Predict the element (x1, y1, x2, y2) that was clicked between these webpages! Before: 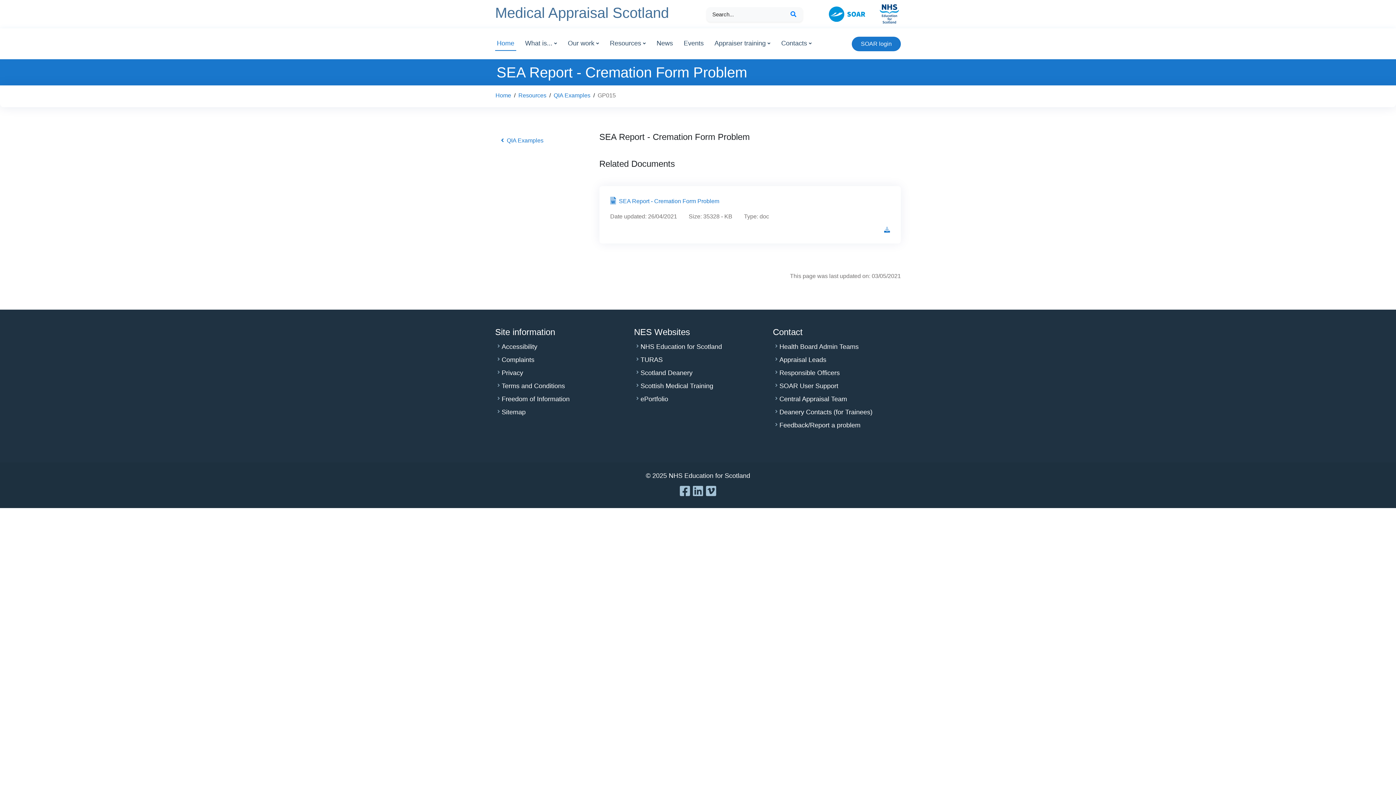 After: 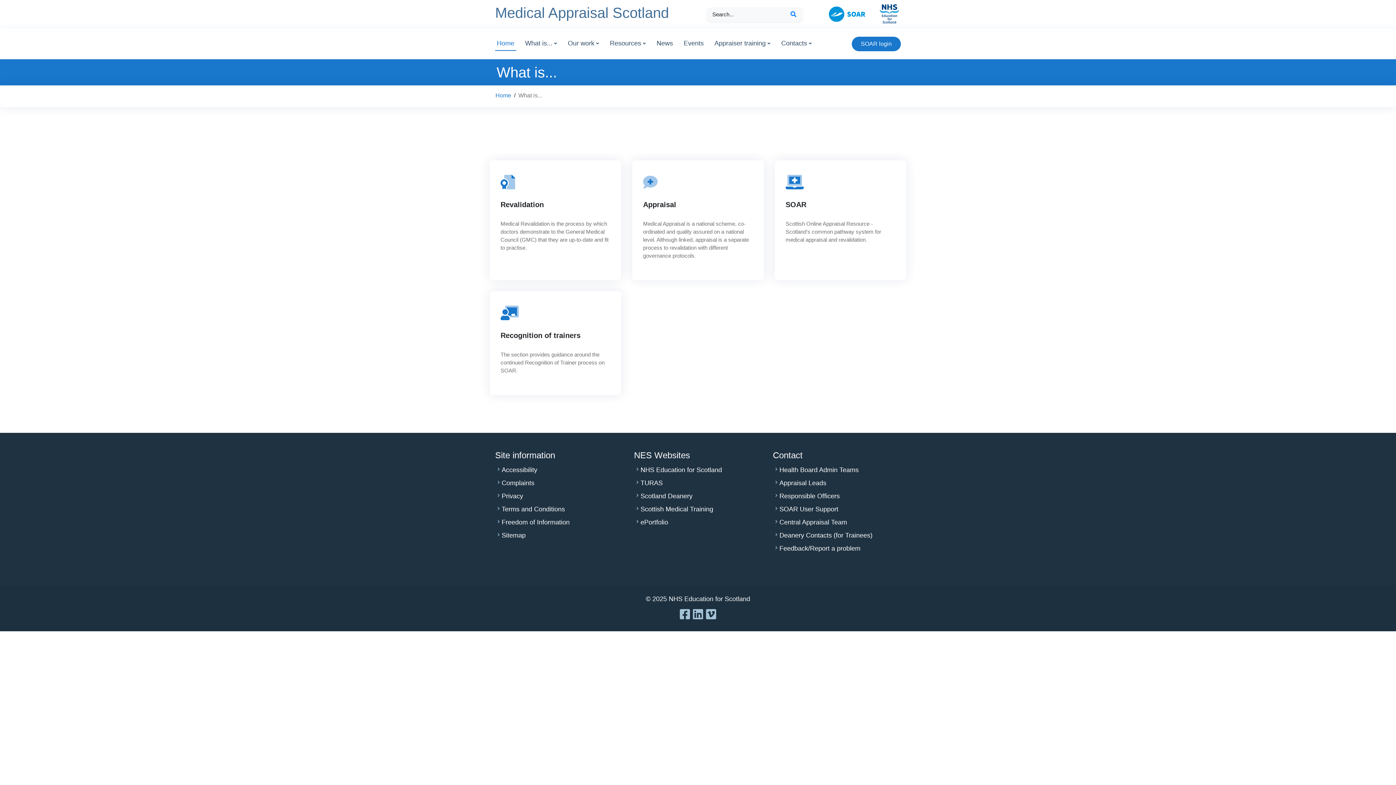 Action: bbox: (523, 36, 558, 50) label: What is...